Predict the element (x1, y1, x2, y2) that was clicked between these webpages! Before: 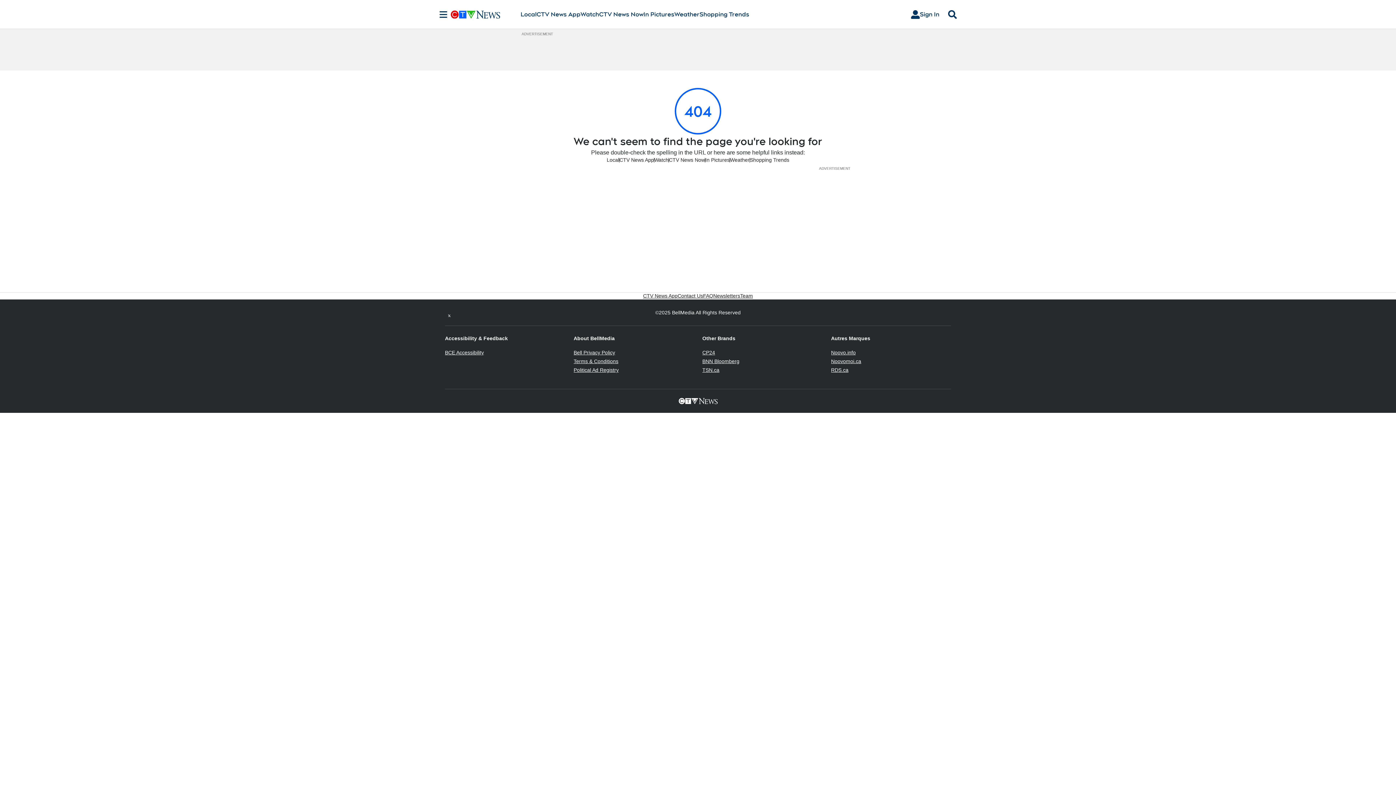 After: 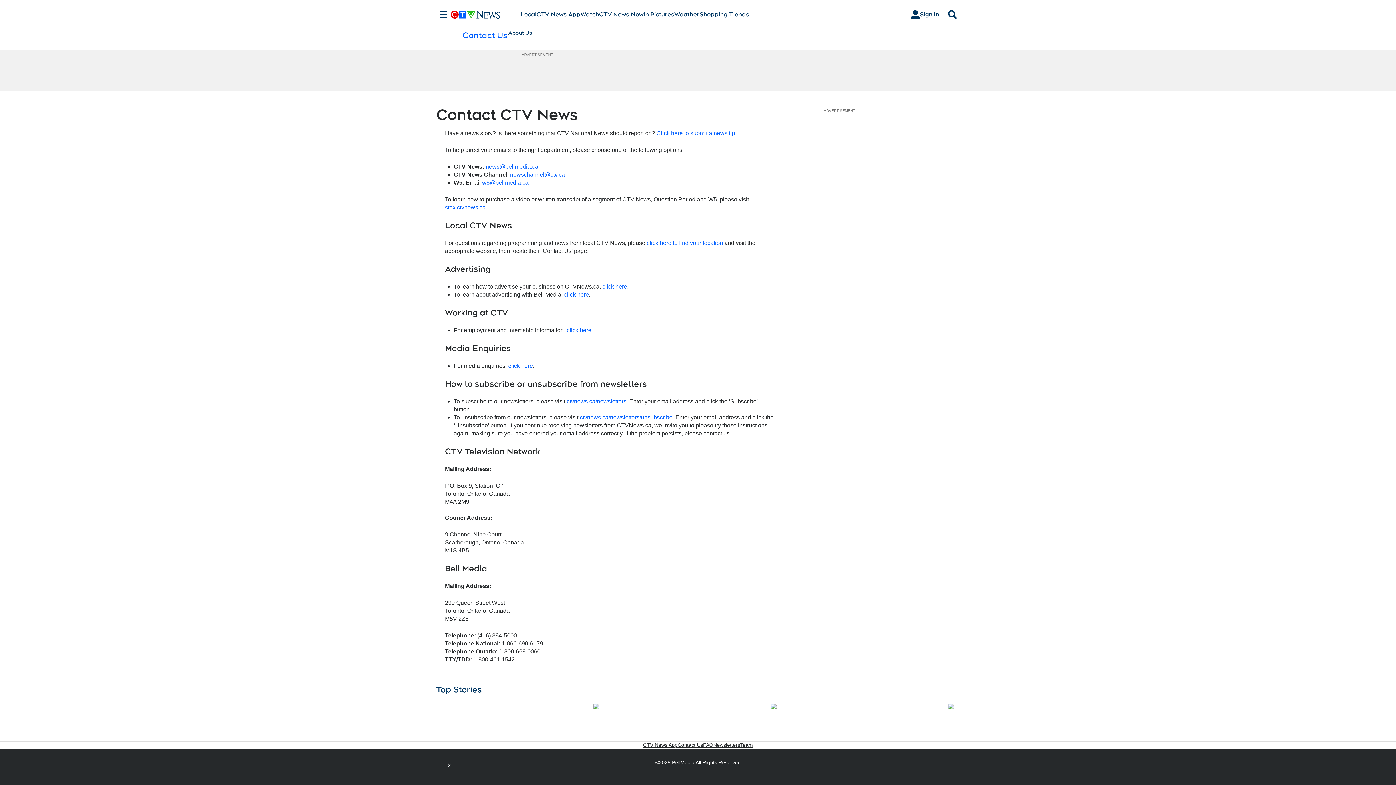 Action: bbox: (677, 292, 703, 299) label: Contact Us